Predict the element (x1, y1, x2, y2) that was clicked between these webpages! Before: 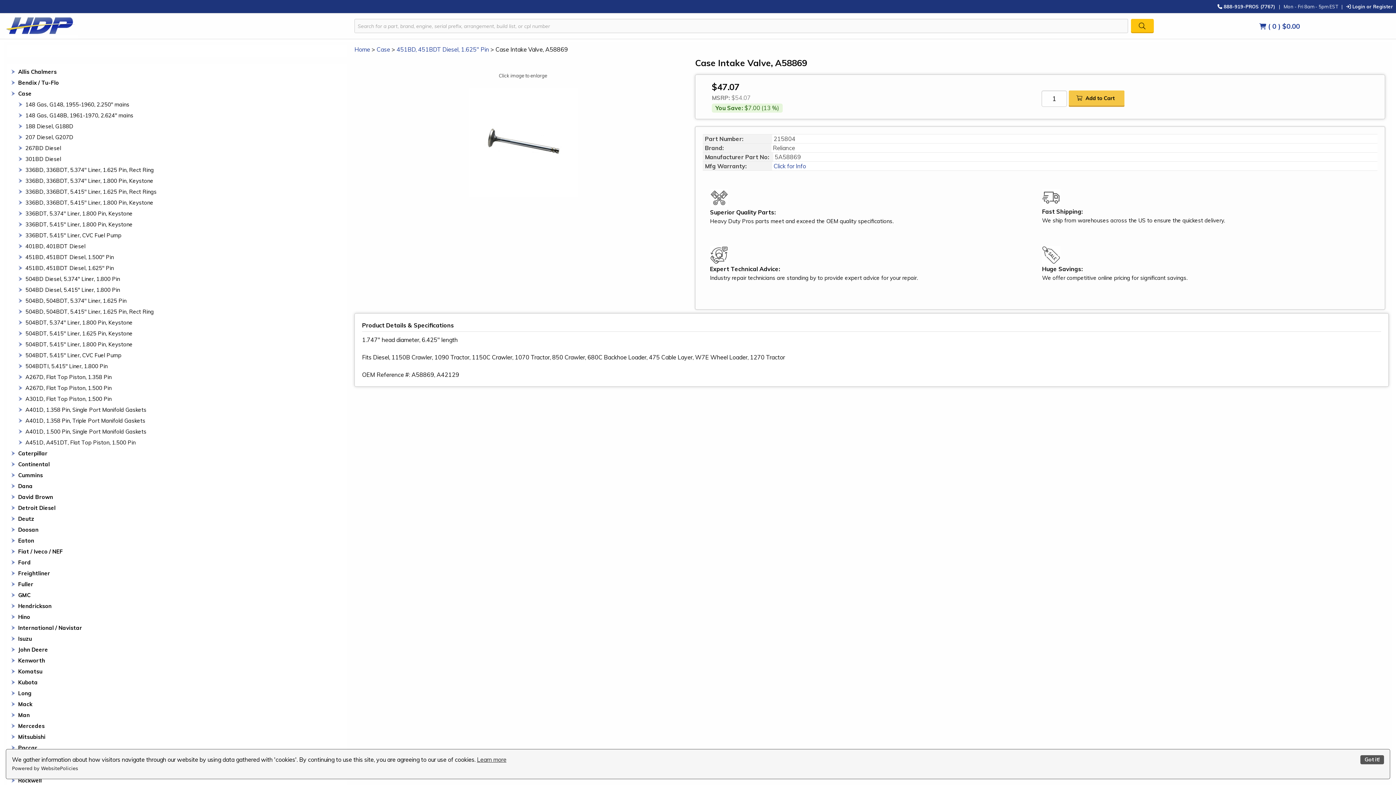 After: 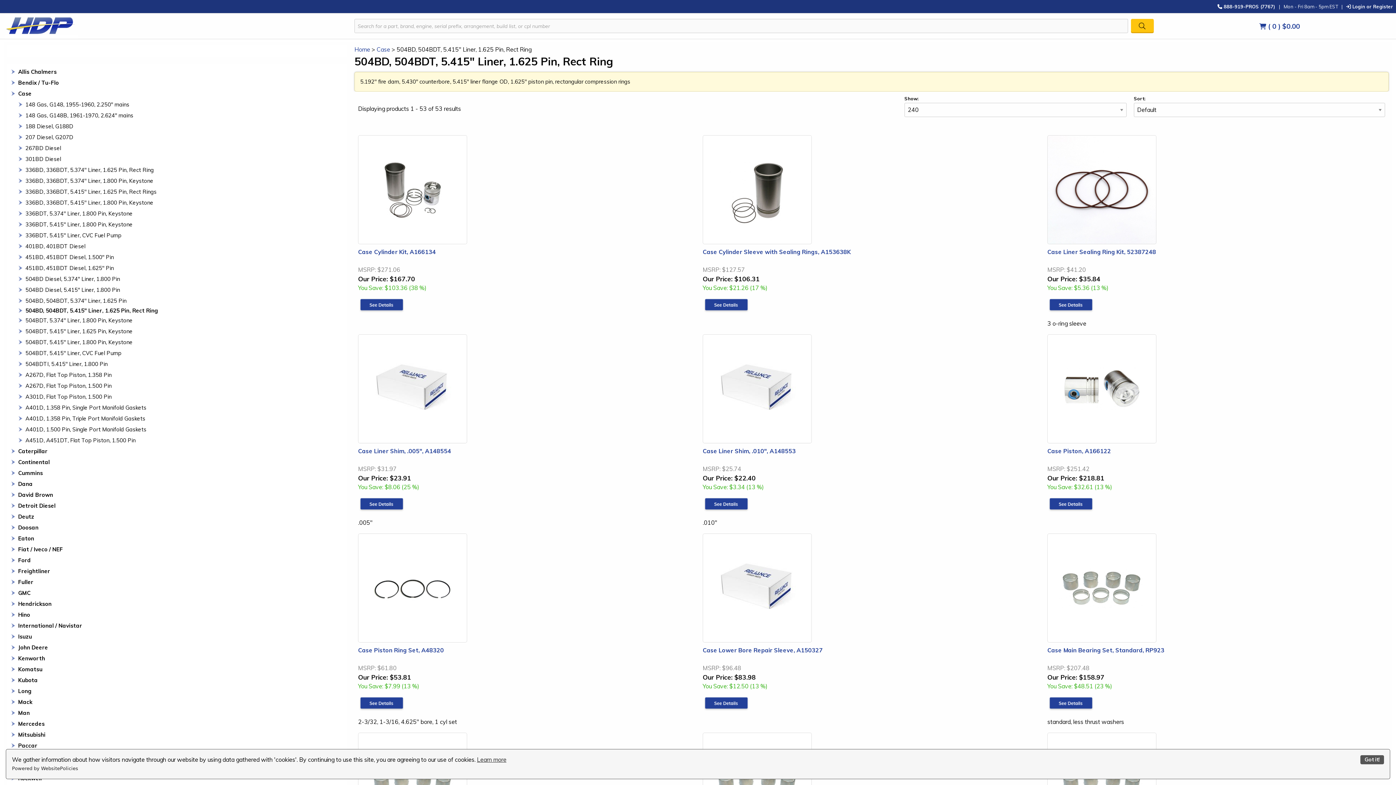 Action: label: 504BD, 504BDT, 5.415" Liner, 1.625 Pin, Rect Ring bbox: (18, 306, 343, 317)